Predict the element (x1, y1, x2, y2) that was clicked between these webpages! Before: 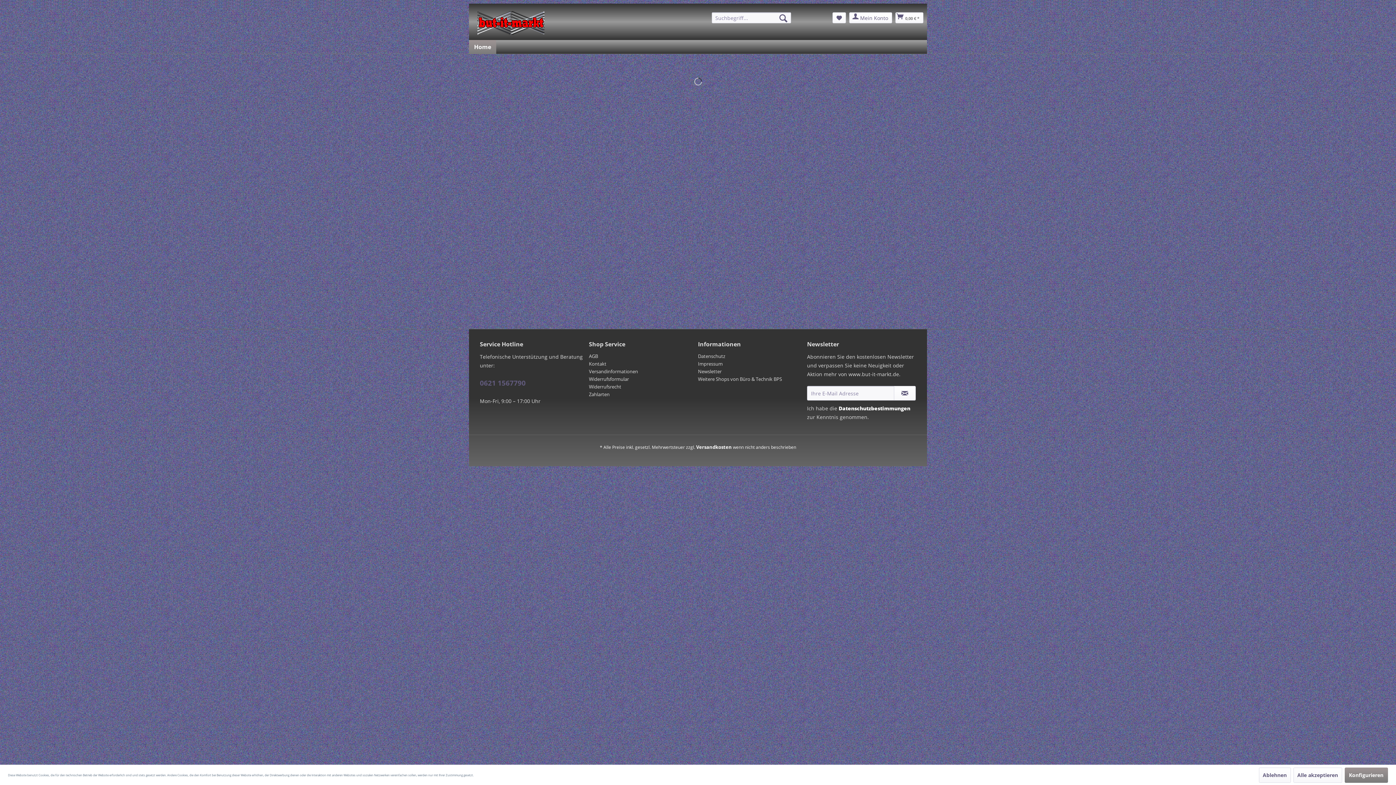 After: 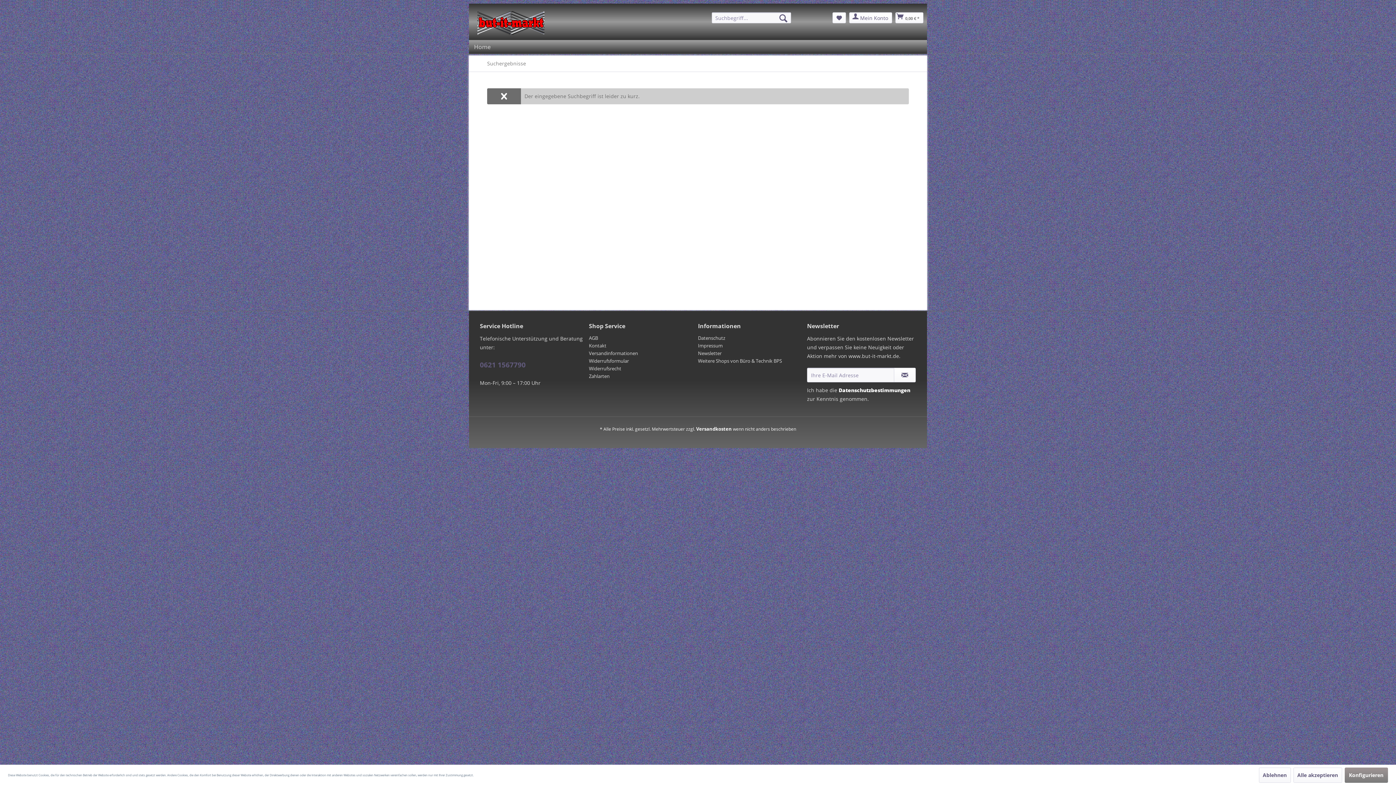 Action: bbox: (775, 12, 791, 24) label: Suchen